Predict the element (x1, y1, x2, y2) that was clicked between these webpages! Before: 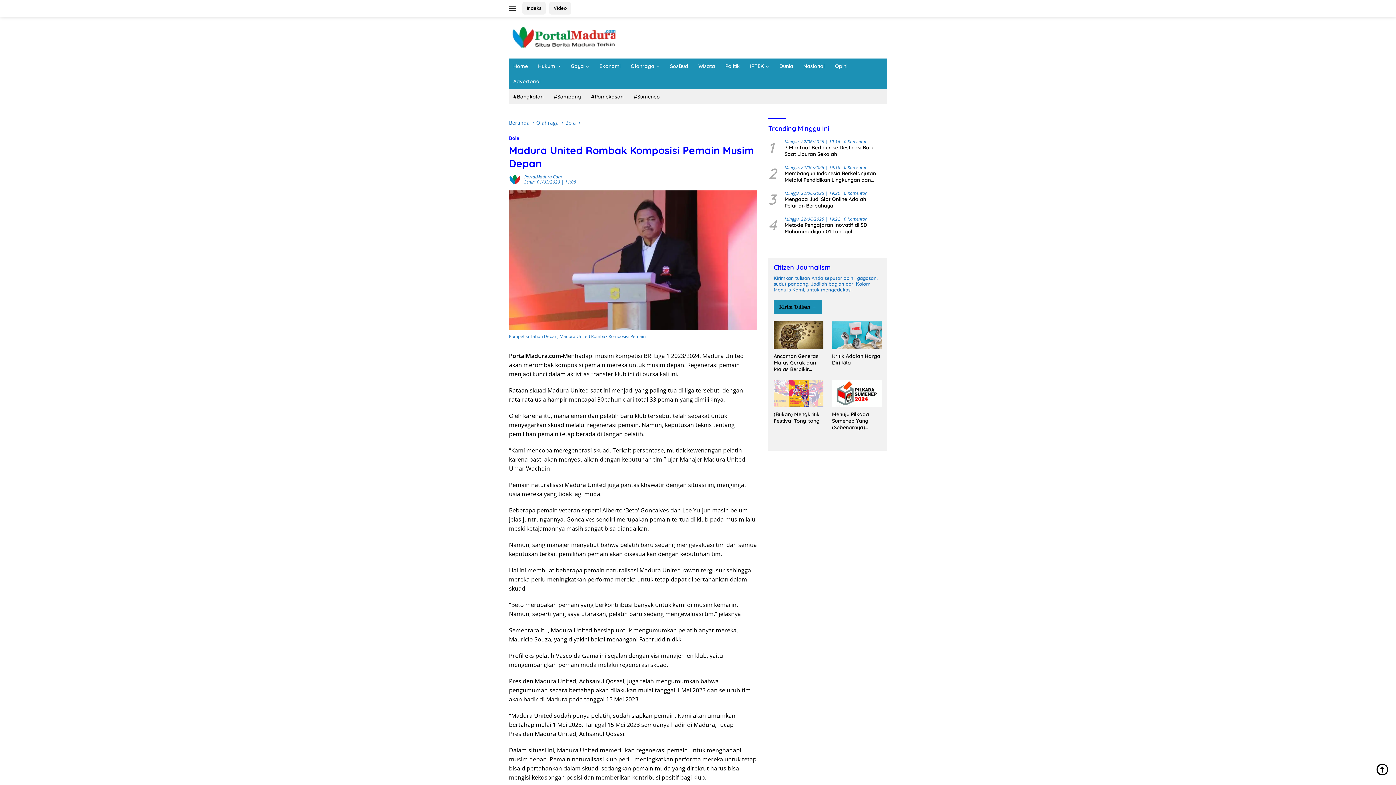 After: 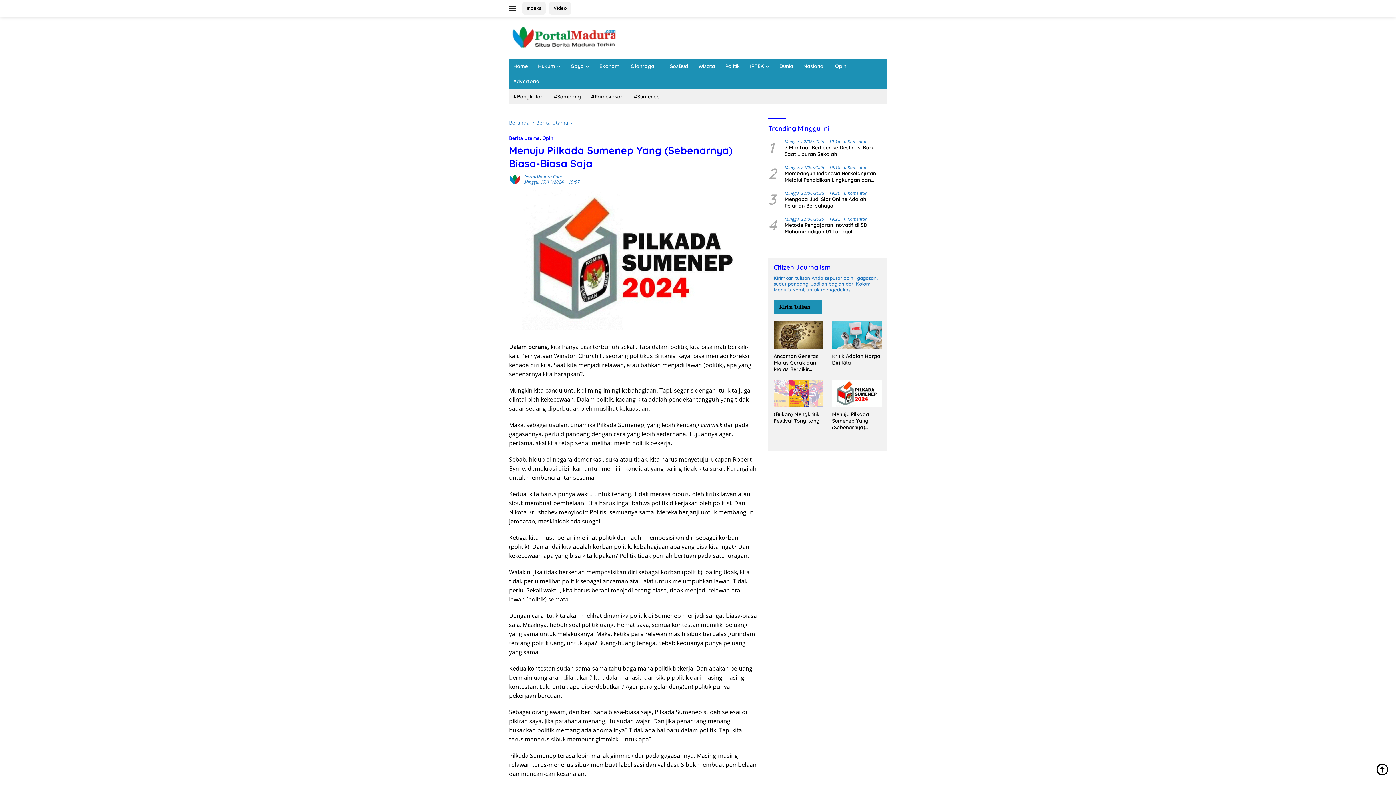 Action: label: Menuju Pilkada Sumenep Yang (Sebenarnya) Biasa-Biasa Saja bbox: (832, 411, 881, 431)